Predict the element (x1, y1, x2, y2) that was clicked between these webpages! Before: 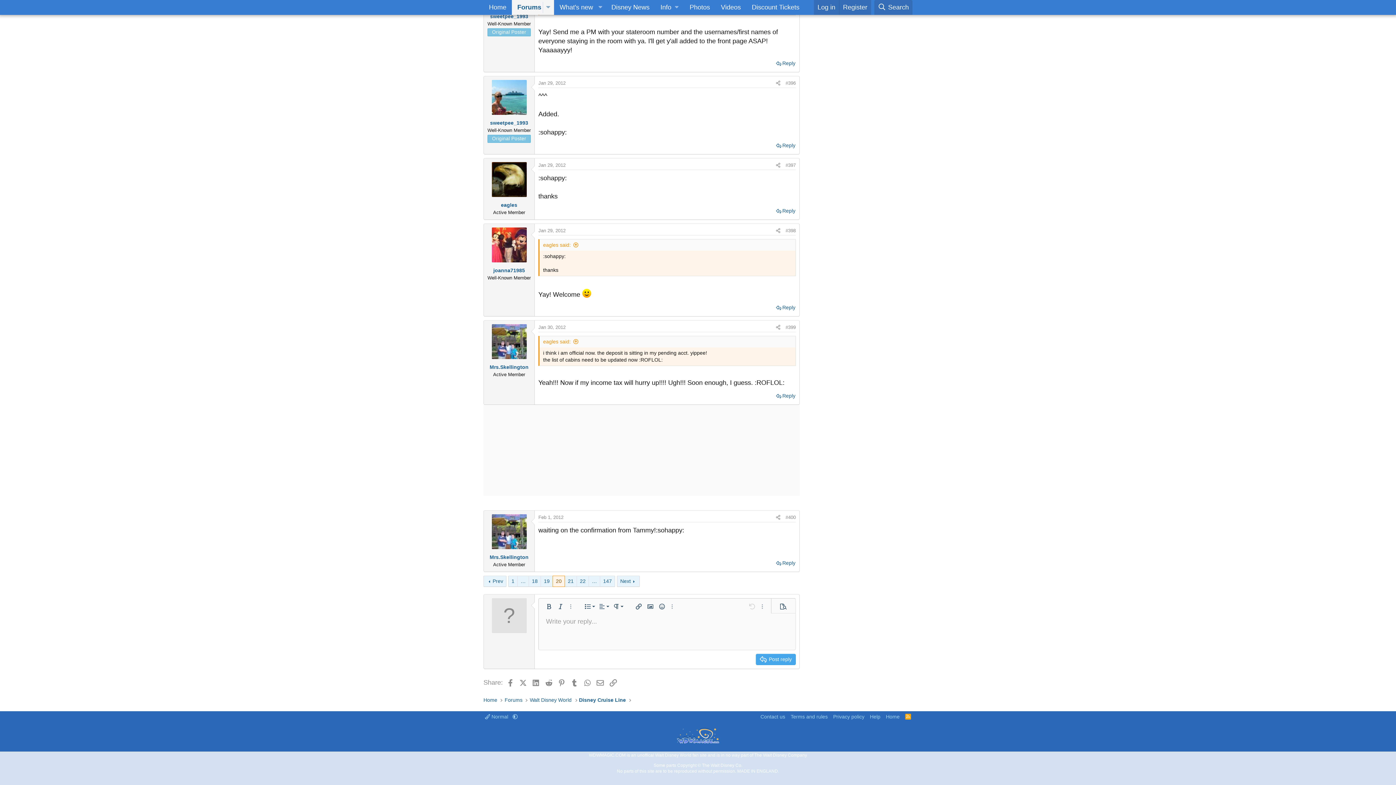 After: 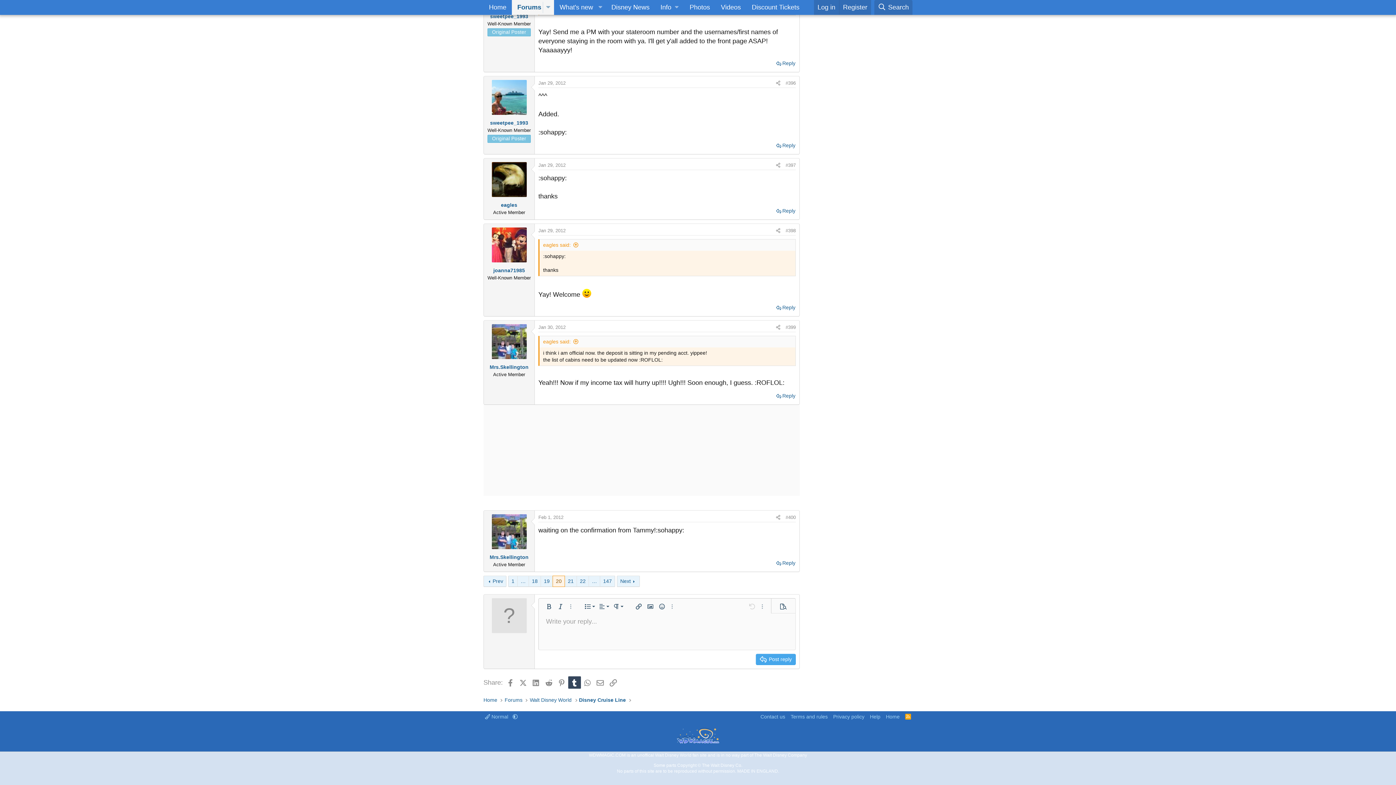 Action: bbox: (568, 676, 581, 689) label: Tumblr